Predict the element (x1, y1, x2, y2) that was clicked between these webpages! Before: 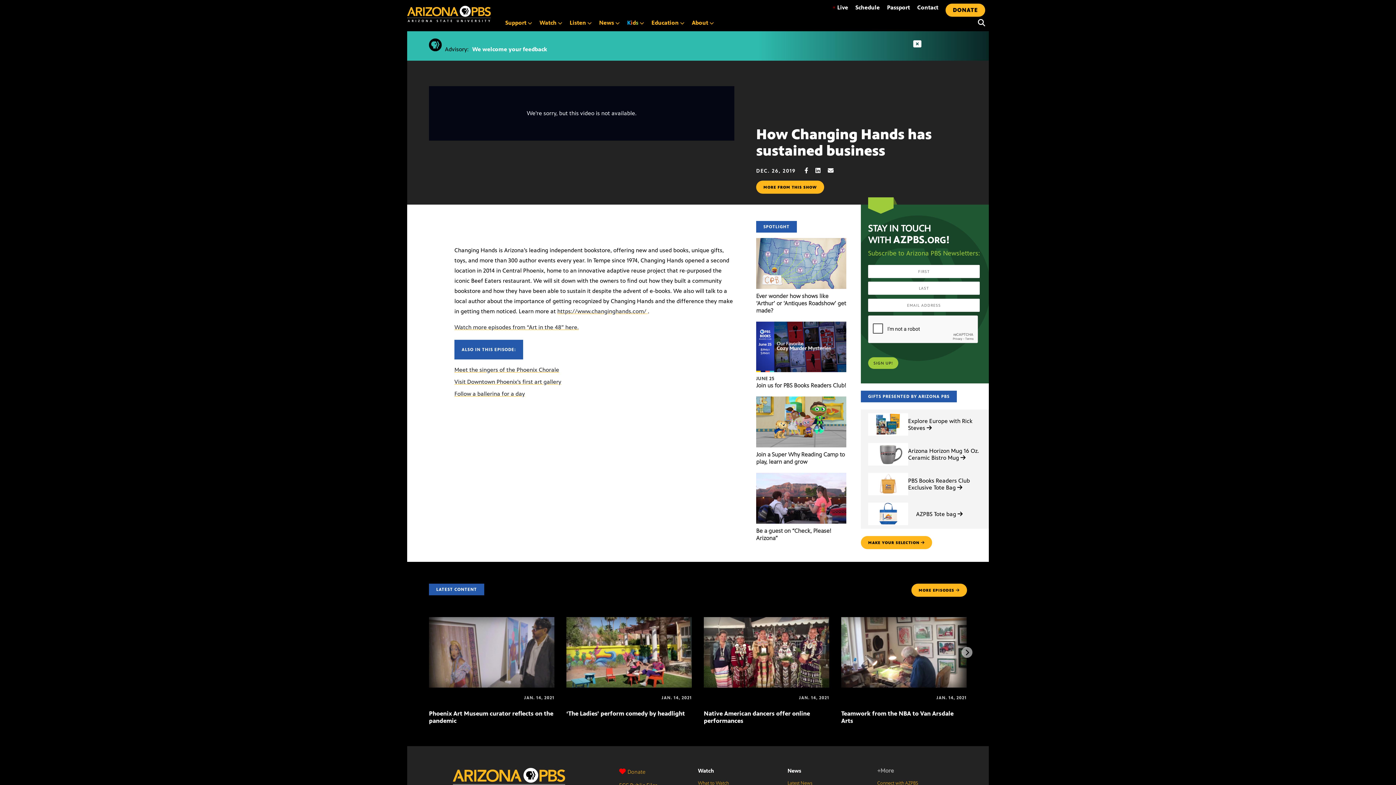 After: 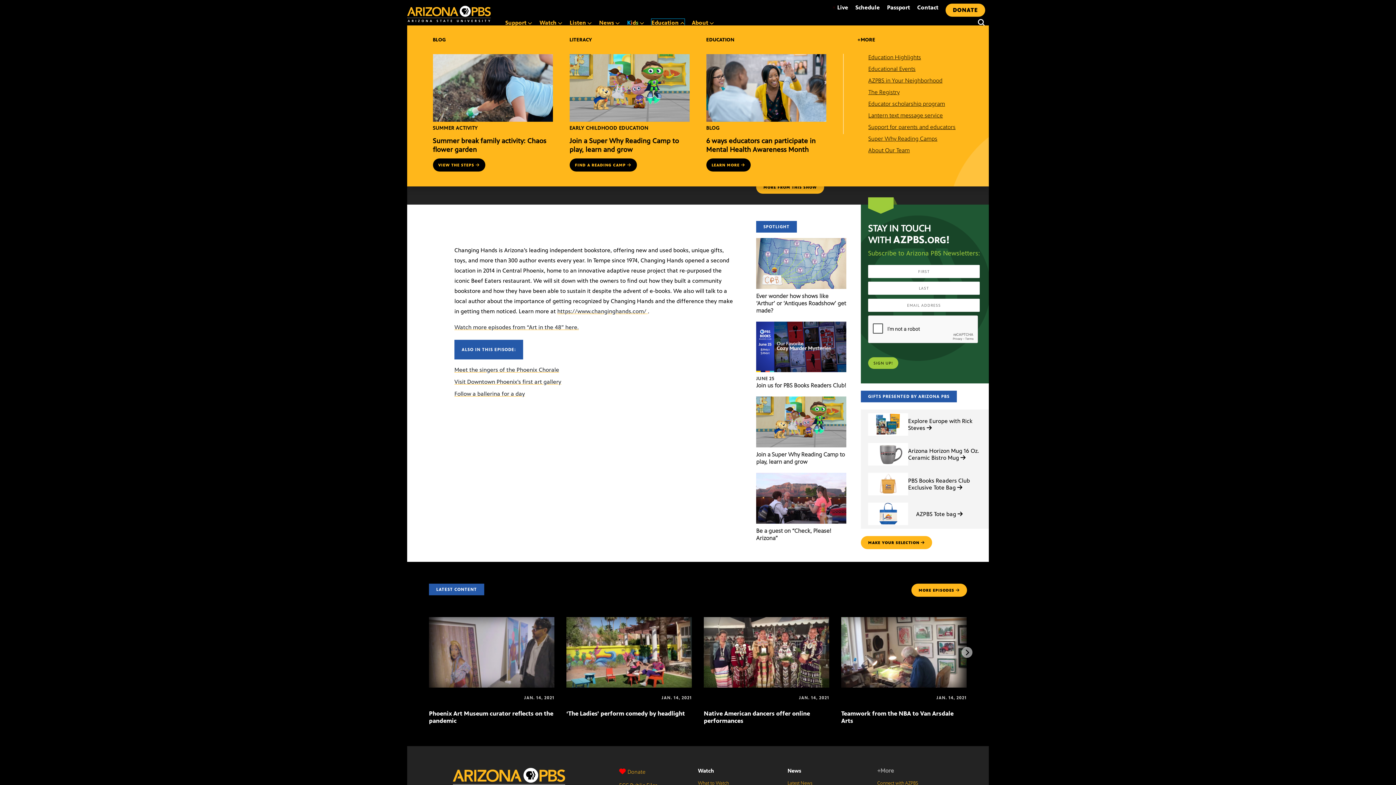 Action: label: Education  bbox: (648, 16, 688, 29)